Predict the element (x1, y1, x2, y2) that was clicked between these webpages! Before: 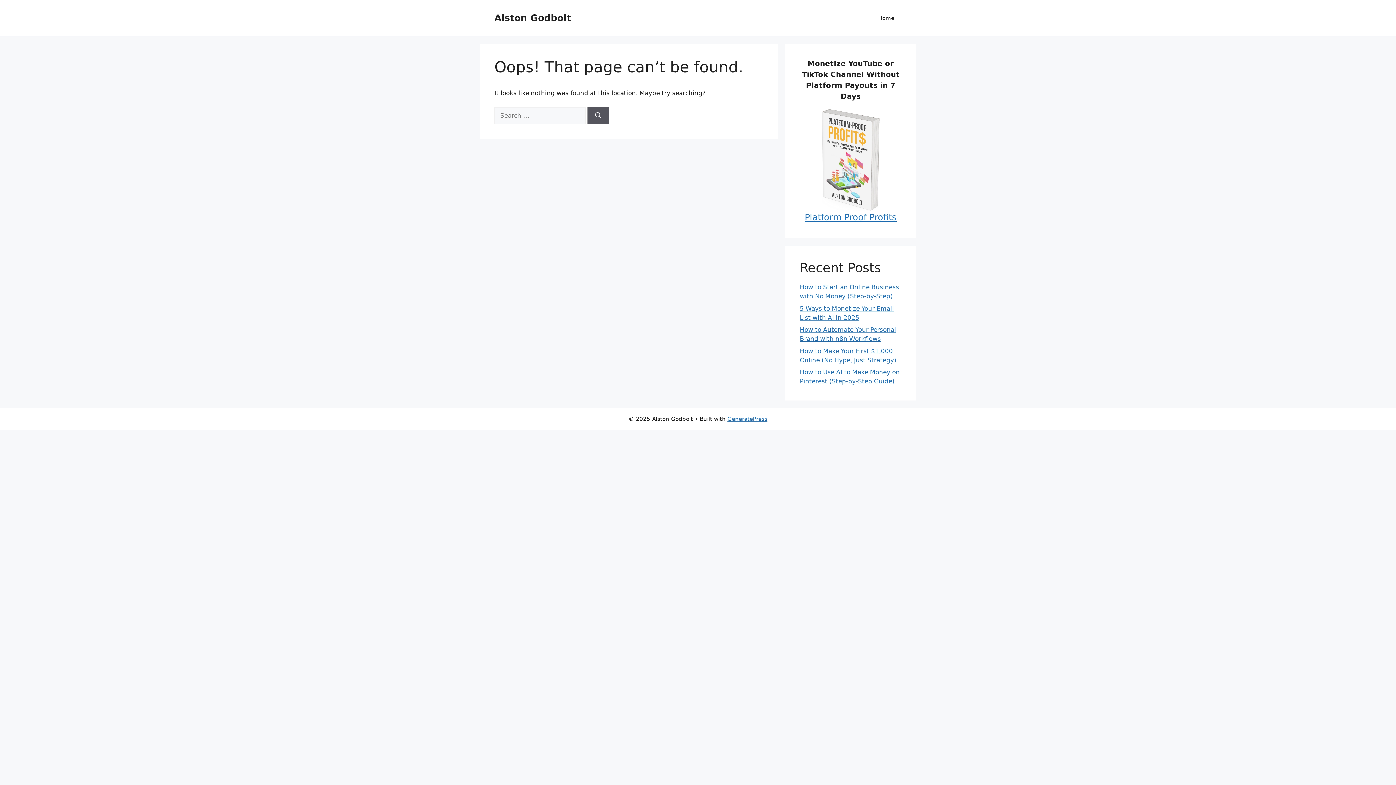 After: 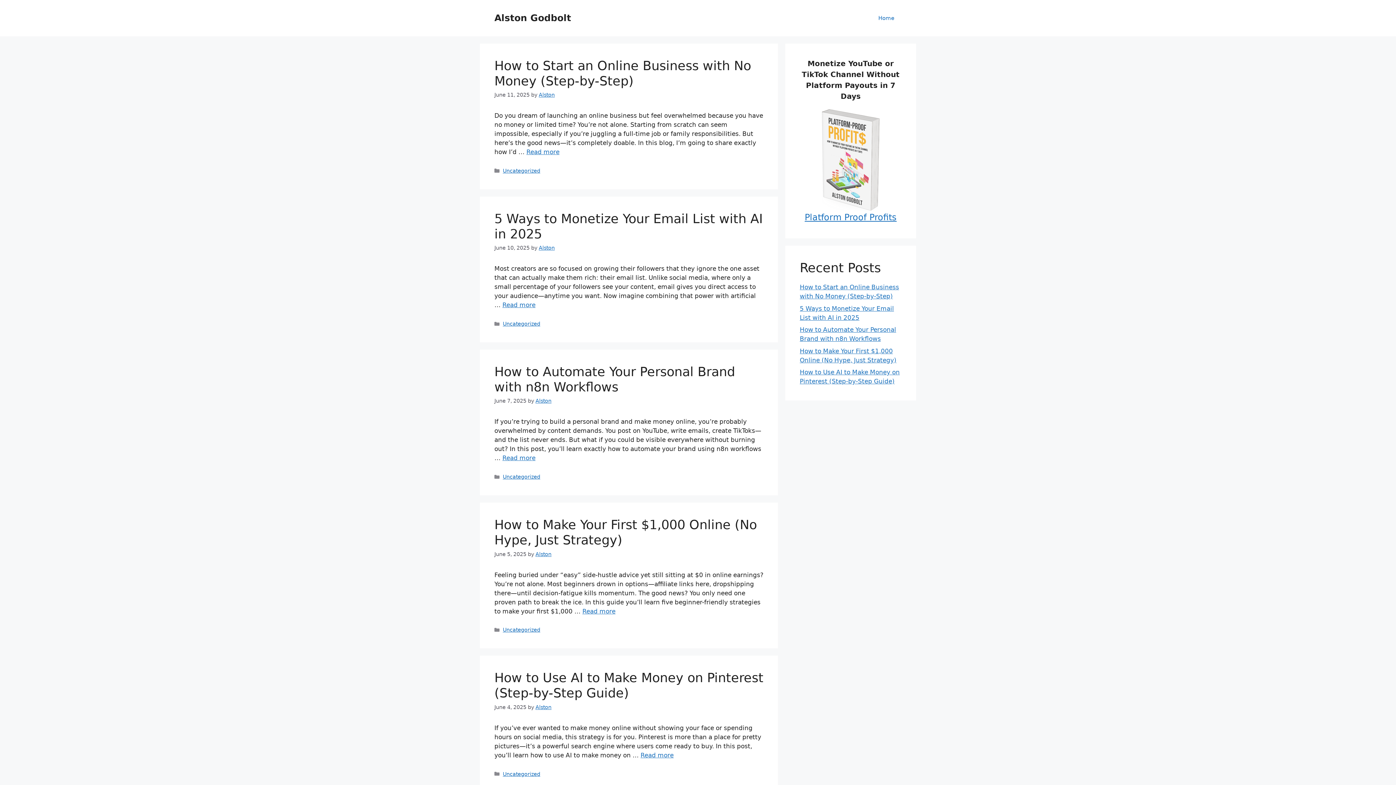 Action: bbox: (494, 12, 571, 23) label: Alston Godbolt